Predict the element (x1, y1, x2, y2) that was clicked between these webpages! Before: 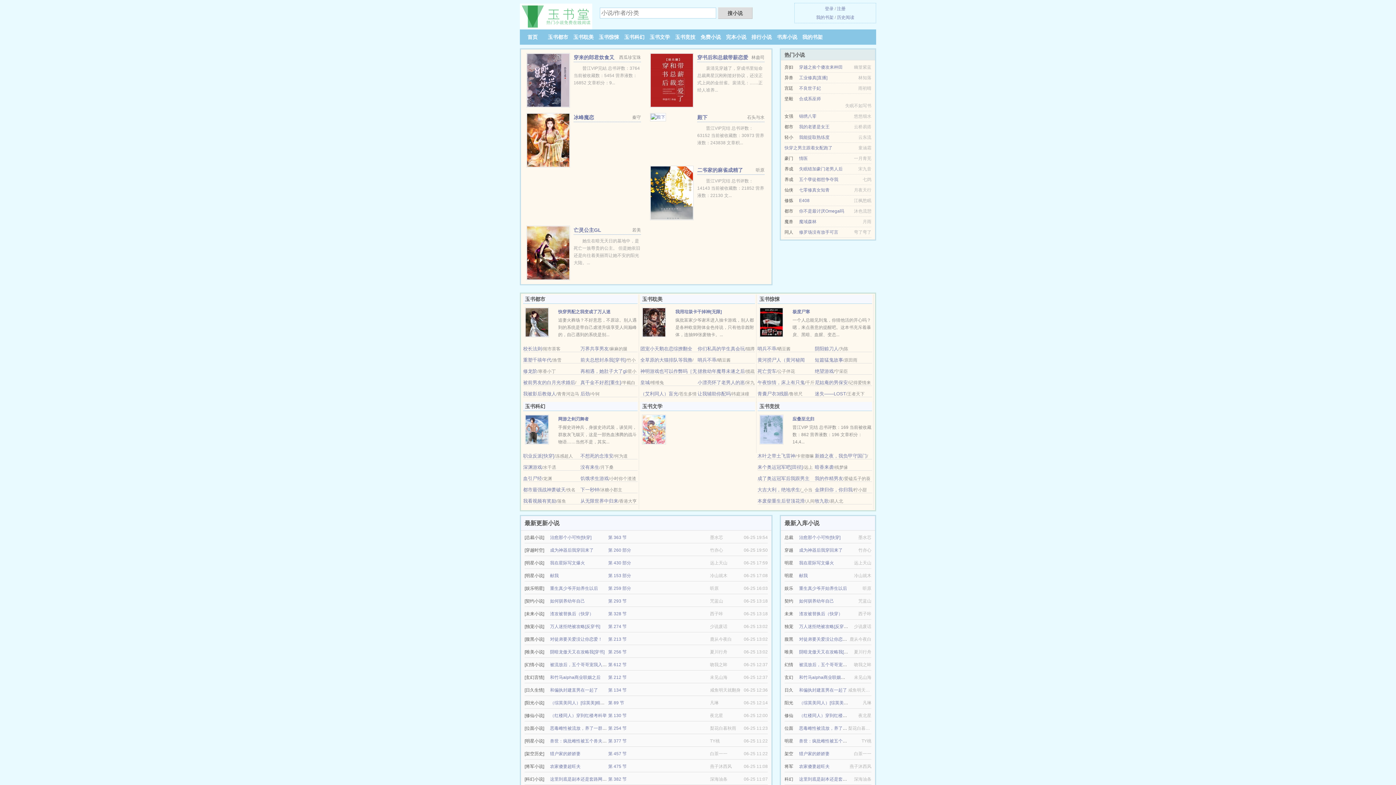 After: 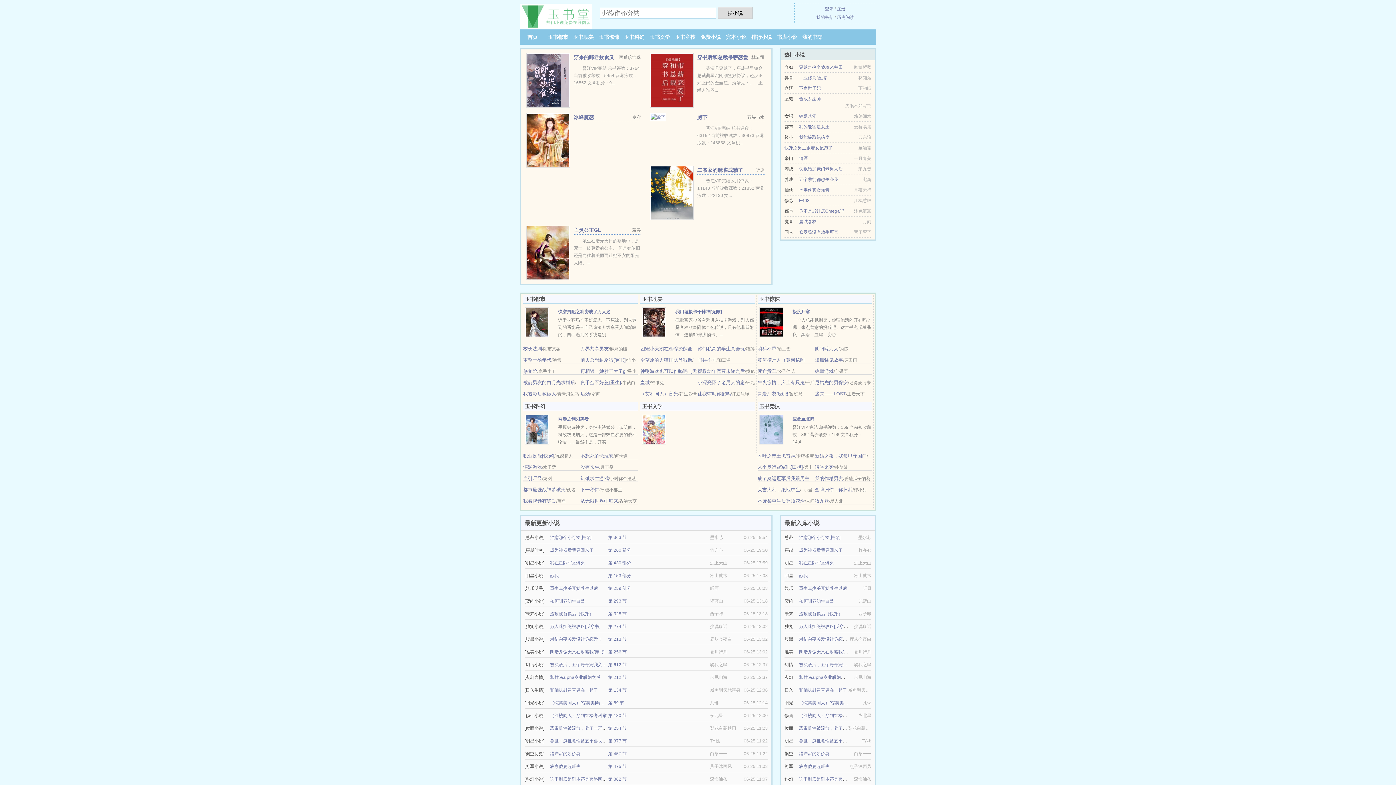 Action: bbox: (799, 598, 834, 604) label: 如何驯养幼年自己